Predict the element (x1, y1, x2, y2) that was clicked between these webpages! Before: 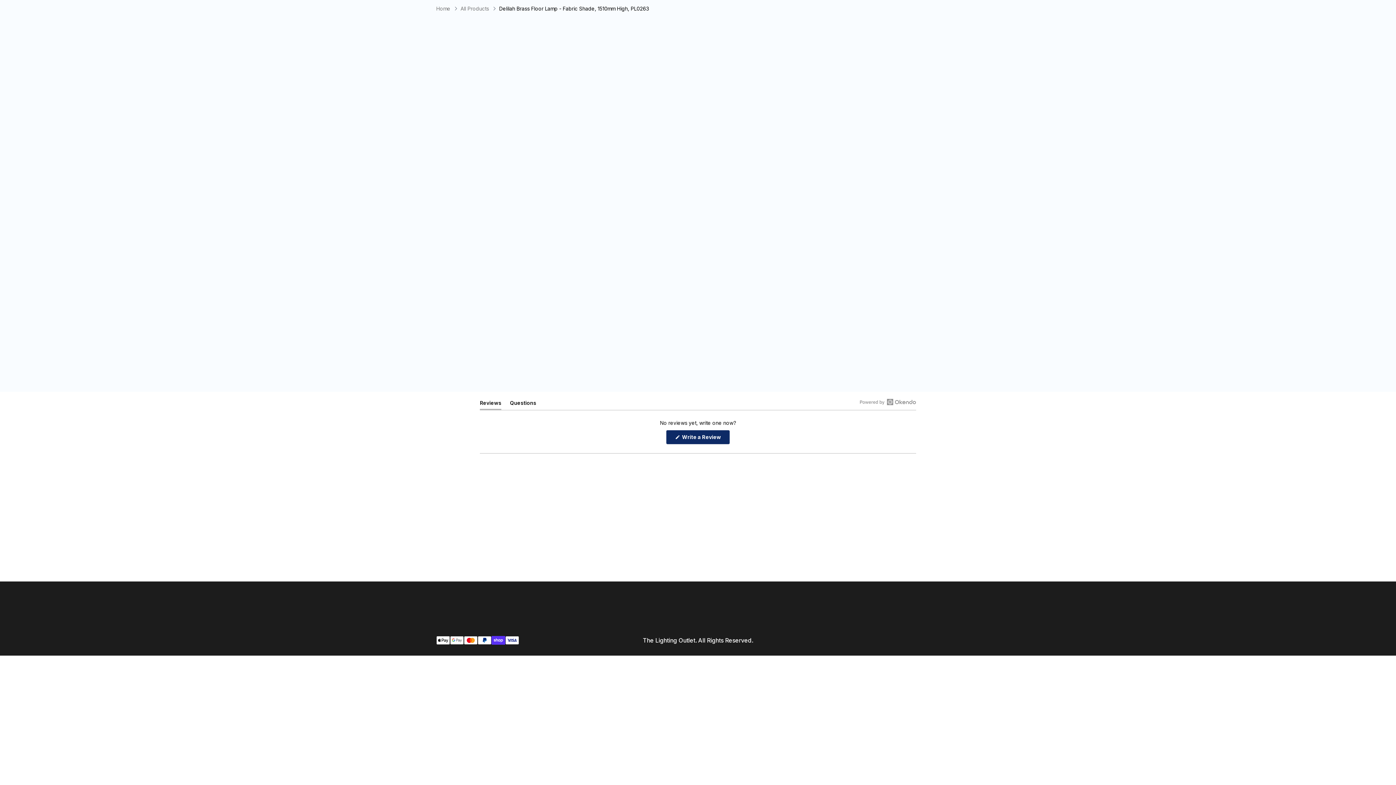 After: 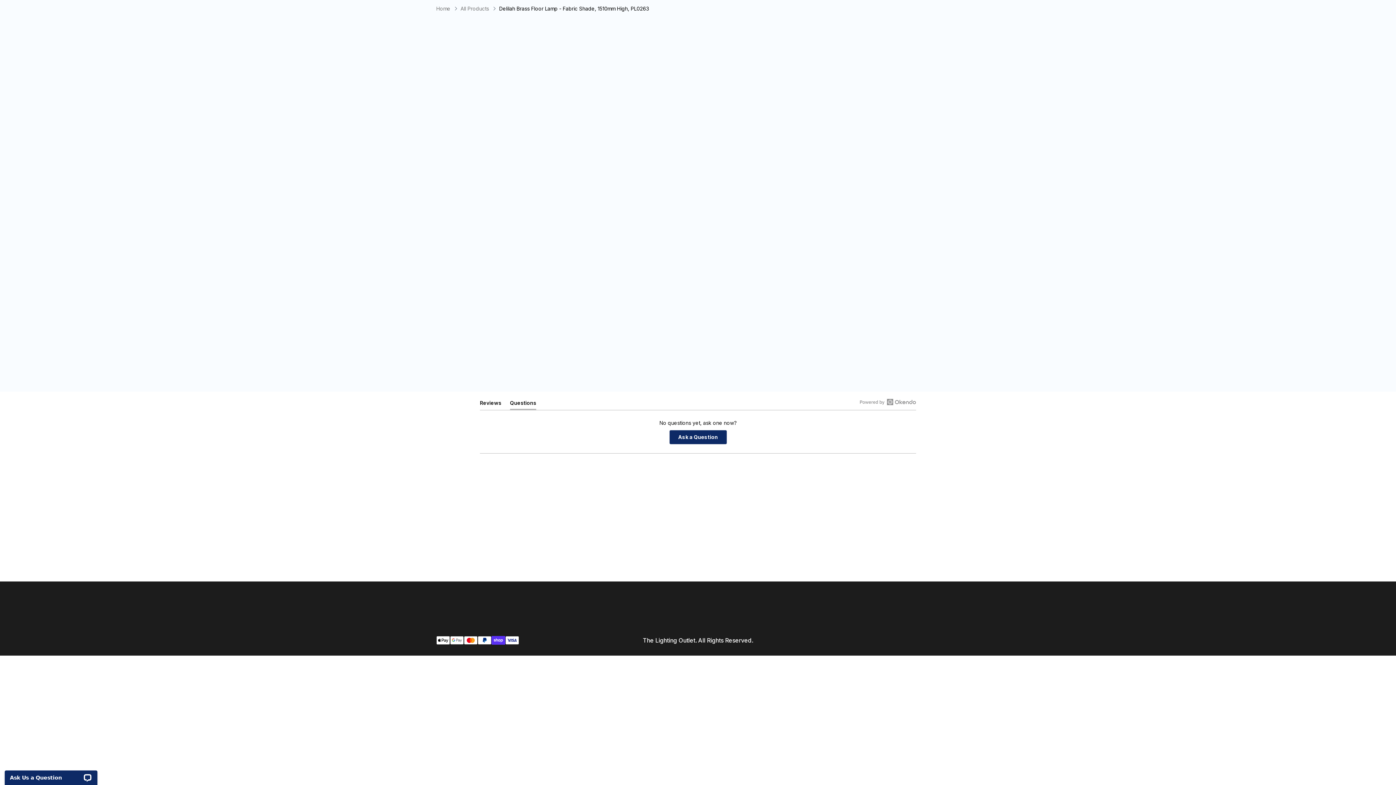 Action: bbox: (510, 398, 536, 410) label: Questions
(Tab Collapsed)